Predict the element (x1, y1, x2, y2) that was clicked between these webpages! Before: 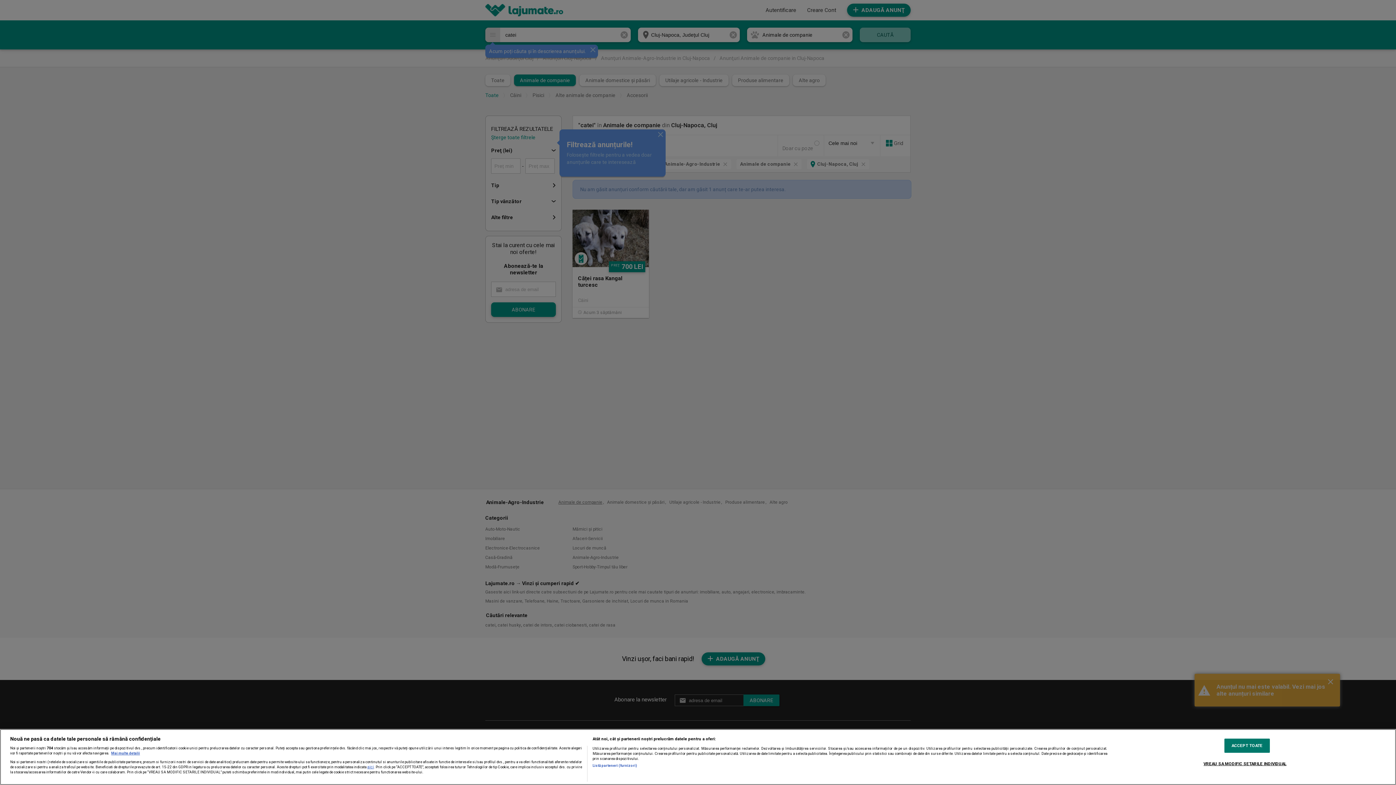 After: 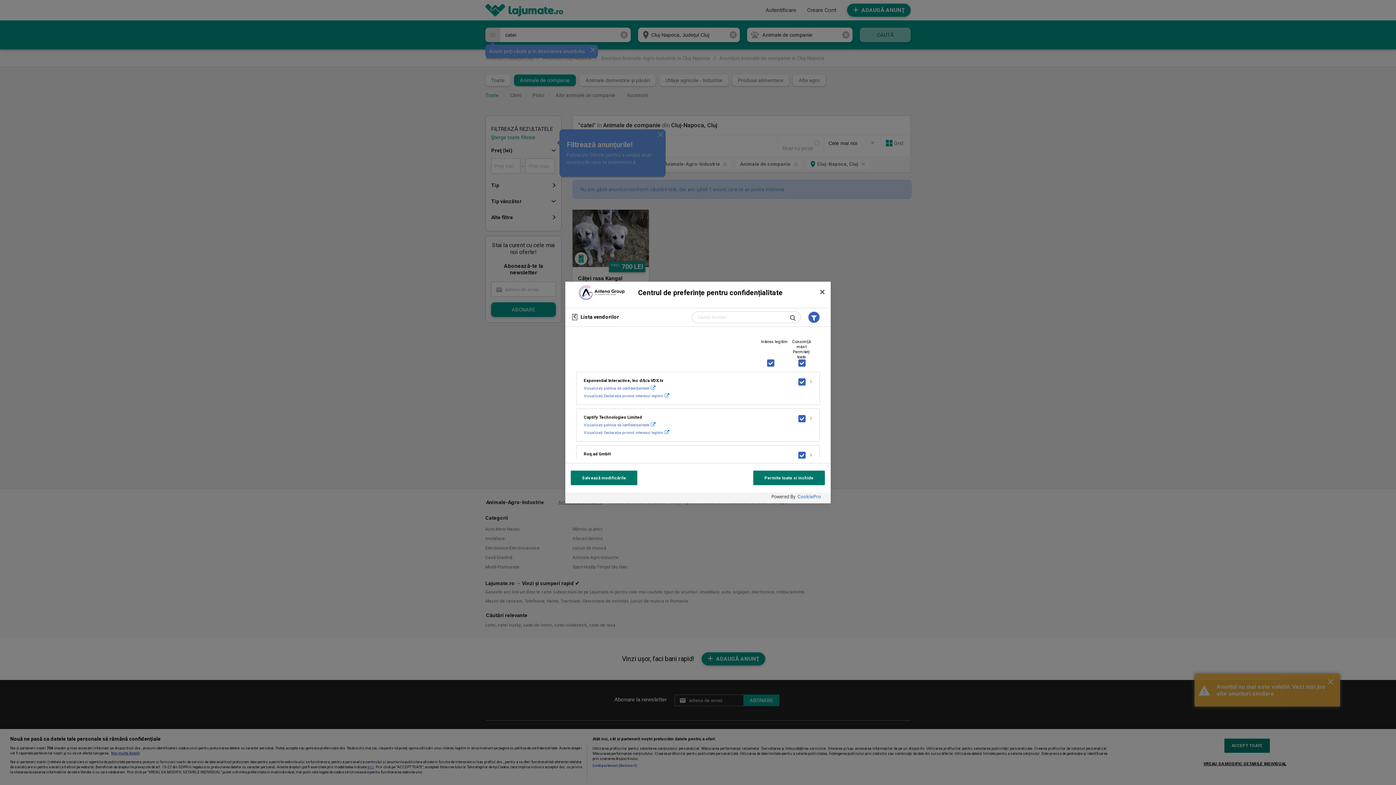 Action: label: Listă parteneri (furnizori) bbox: (592, 763, 637, 768)